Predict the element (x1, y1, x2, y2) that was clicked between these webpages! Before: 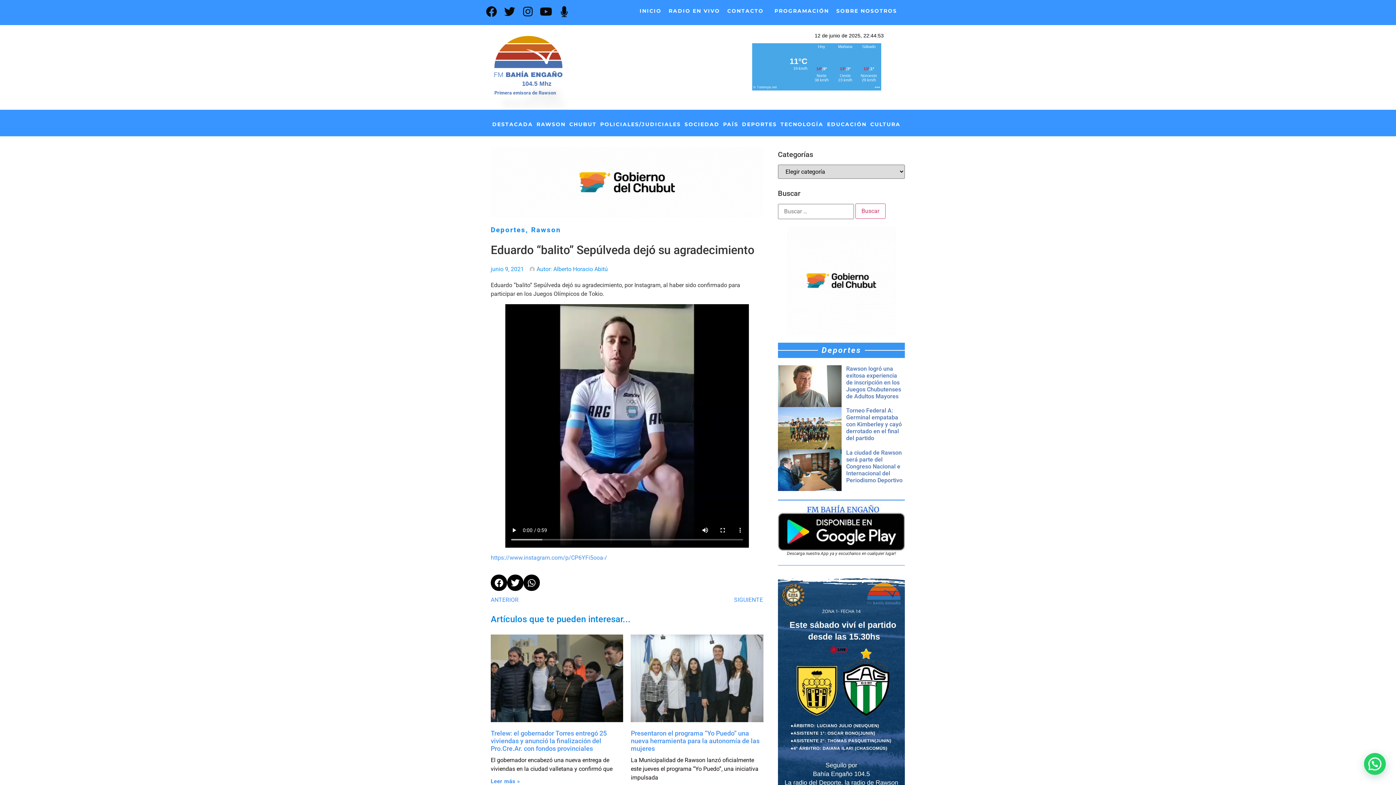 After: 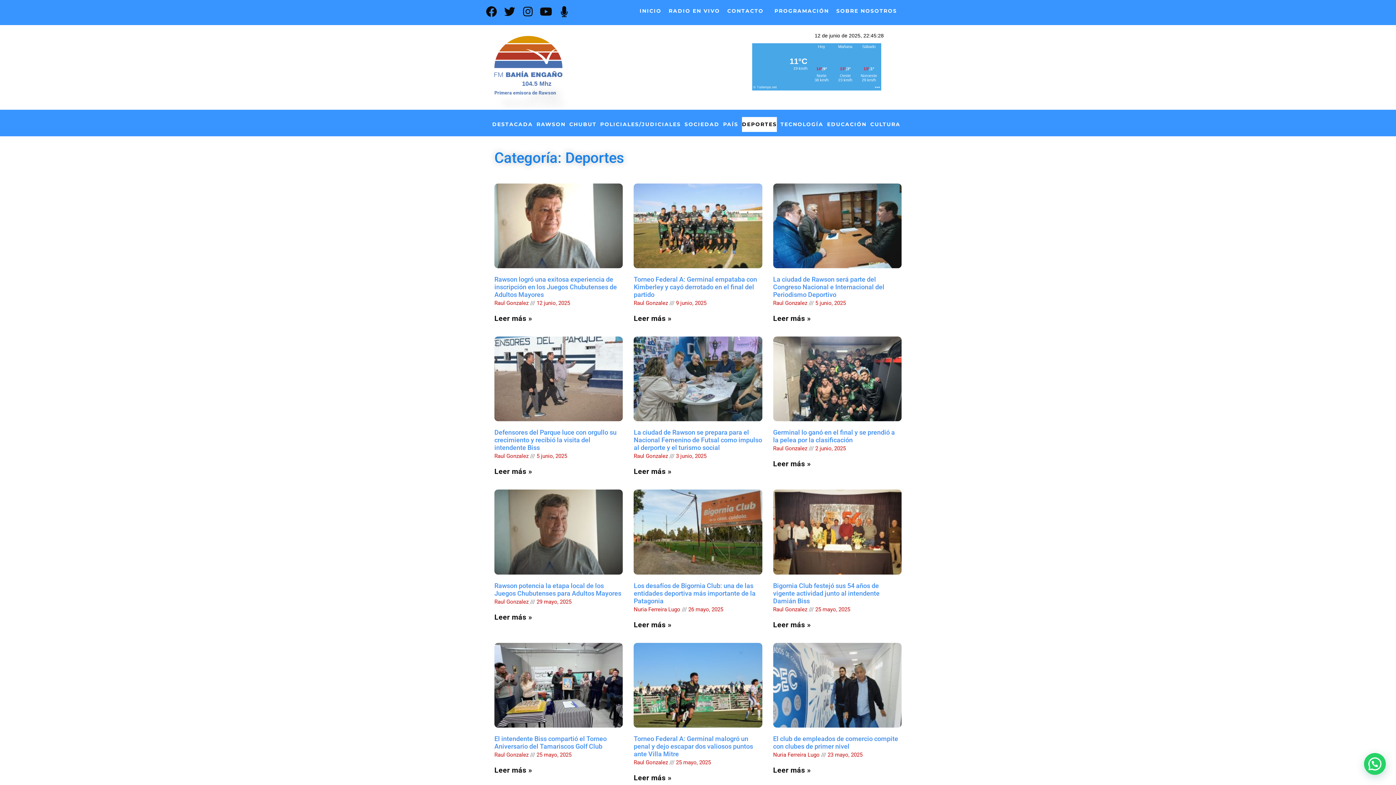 Action: bbox: (490, 225, 525, 234) label: Deportes